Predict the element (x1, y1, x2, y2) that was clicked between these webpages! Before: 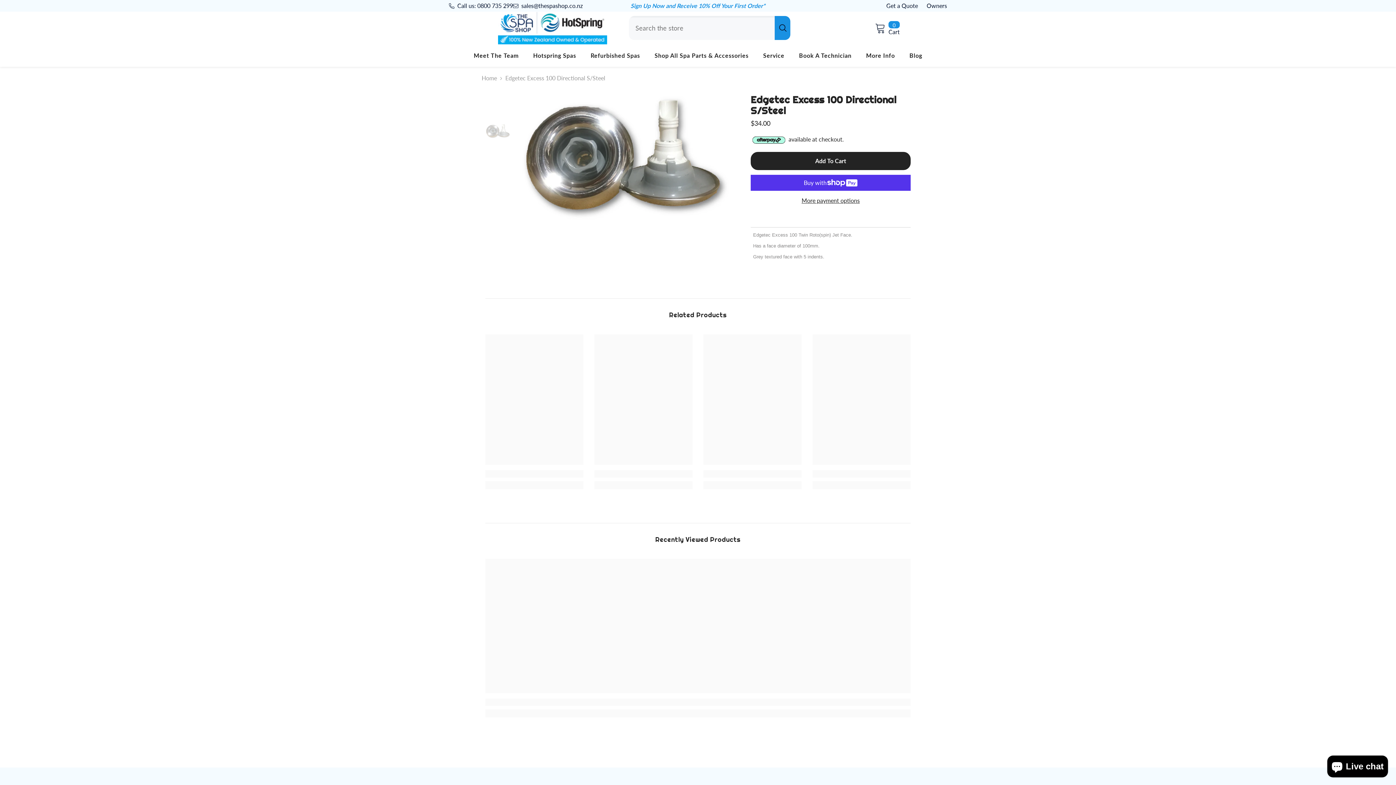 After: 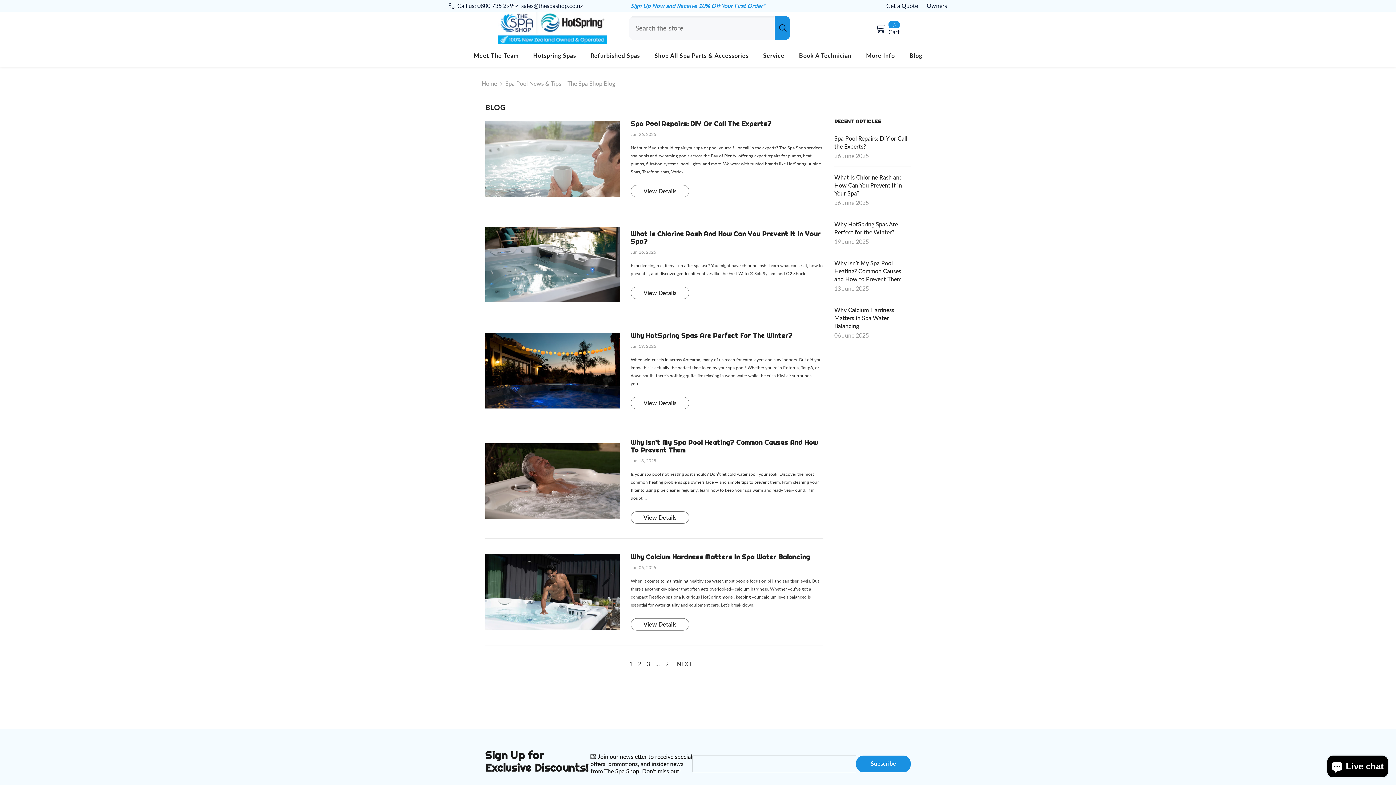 Action: label: Blog bbox: (902, 51, 929, 66)